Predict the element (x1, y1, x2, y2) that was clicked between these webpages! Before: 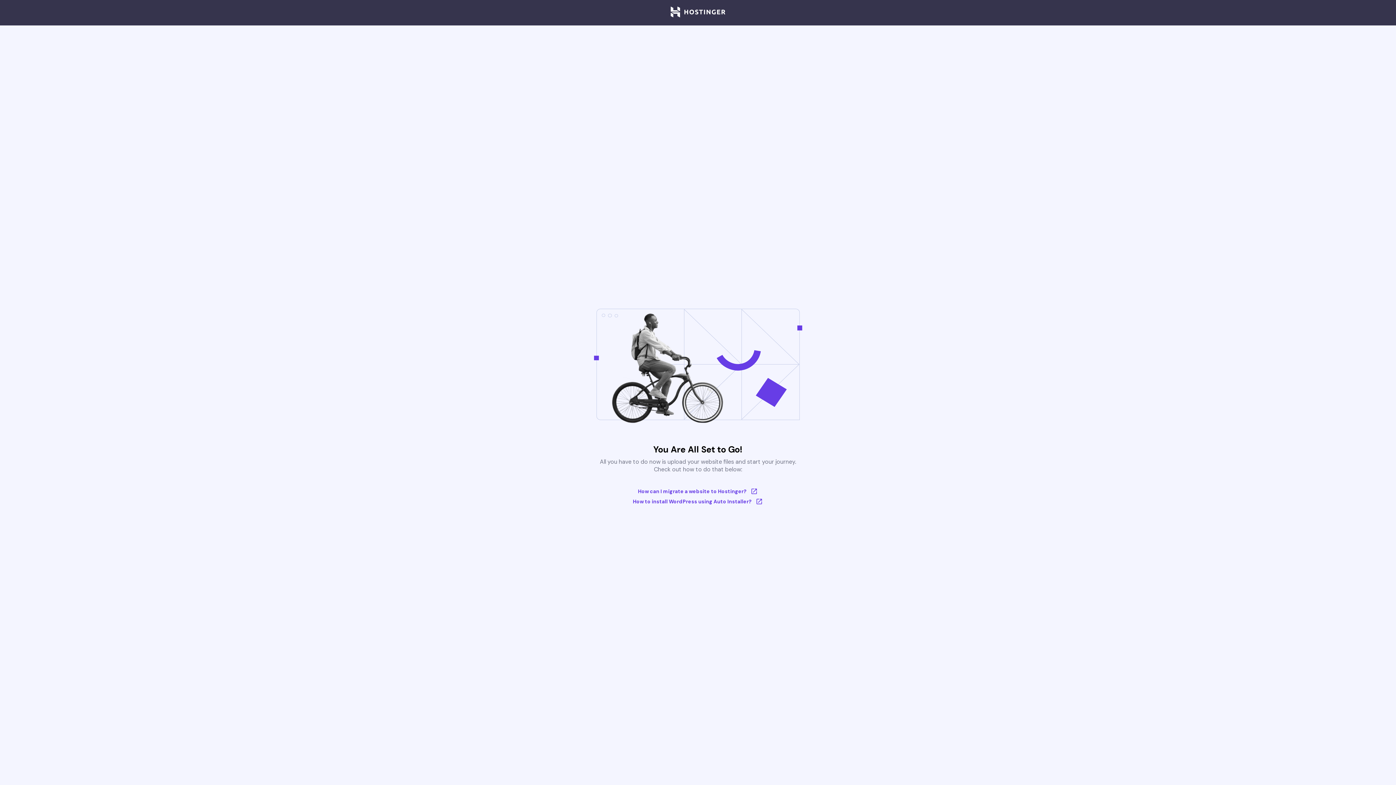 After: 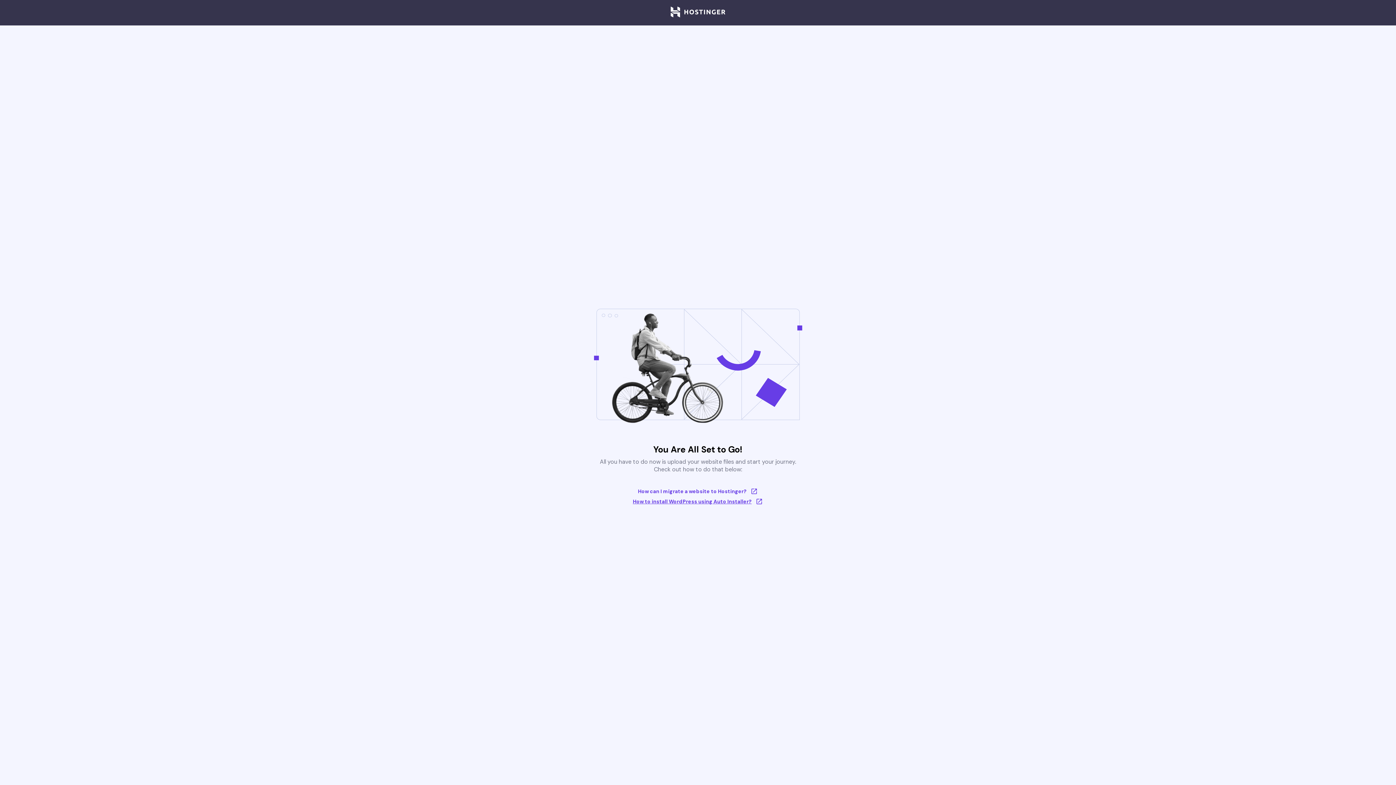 Action: bbox: (633, 498, 763, 505) label: How to install WordPress using Auto Installer?